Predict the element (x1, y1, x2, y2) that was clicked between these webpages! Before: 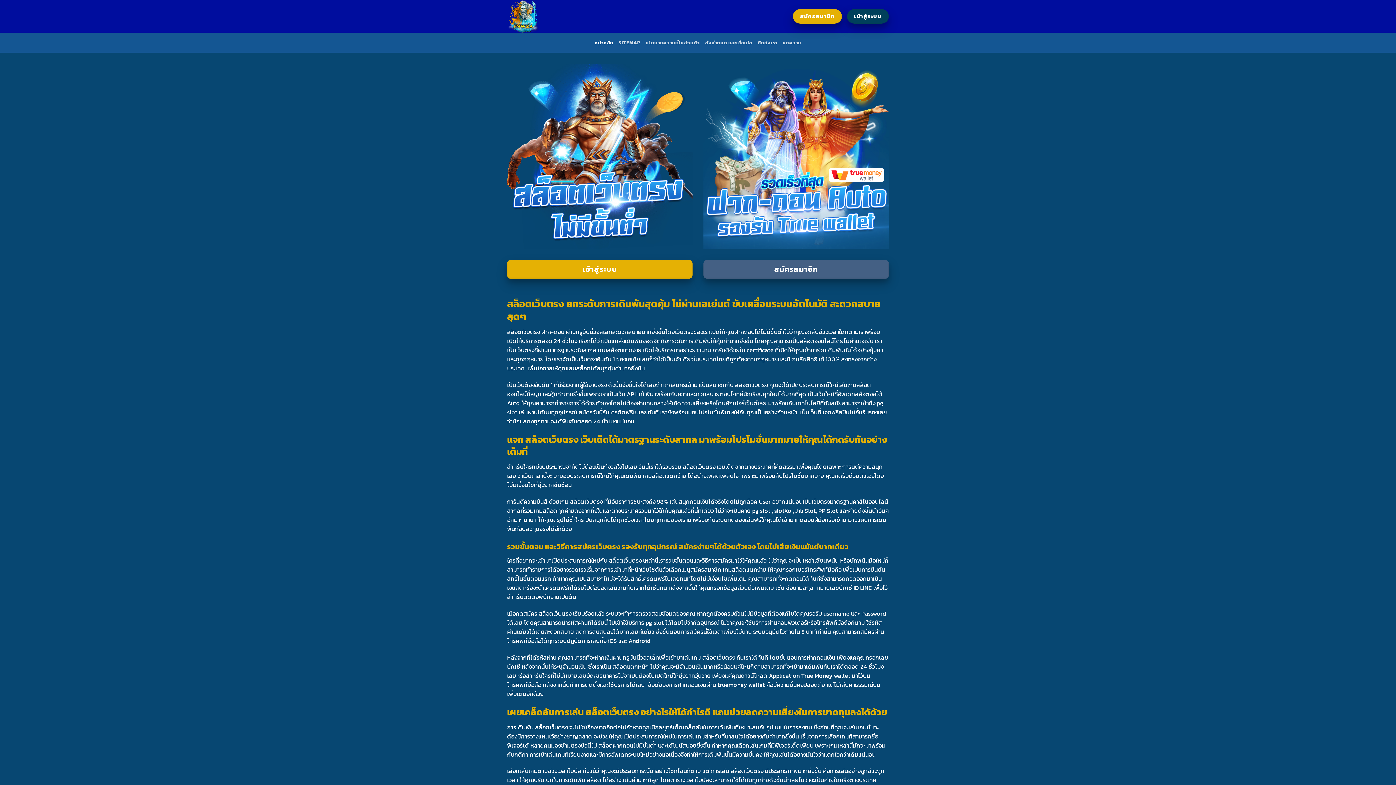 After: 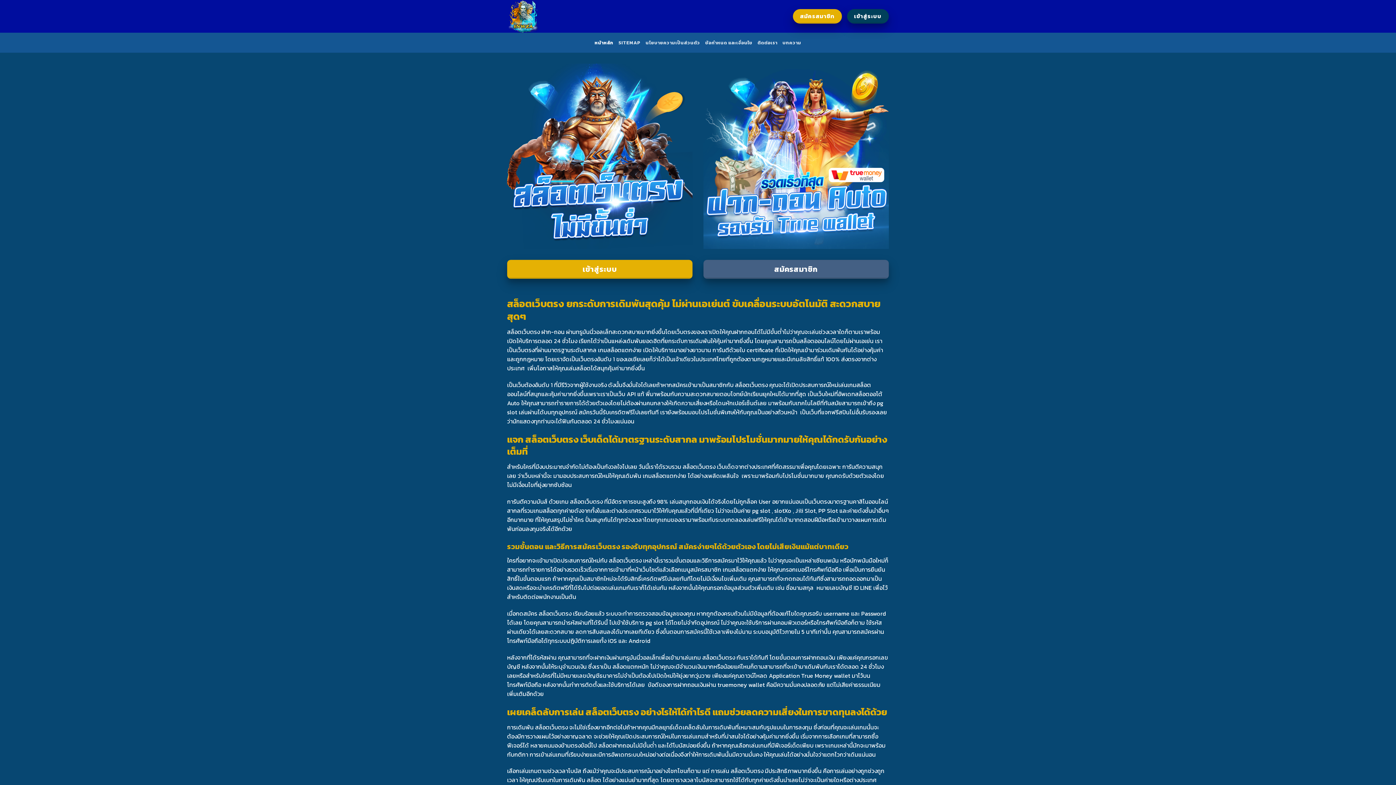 Action: bbox: (594, 36, 613, 49) label: หน้าหลัก